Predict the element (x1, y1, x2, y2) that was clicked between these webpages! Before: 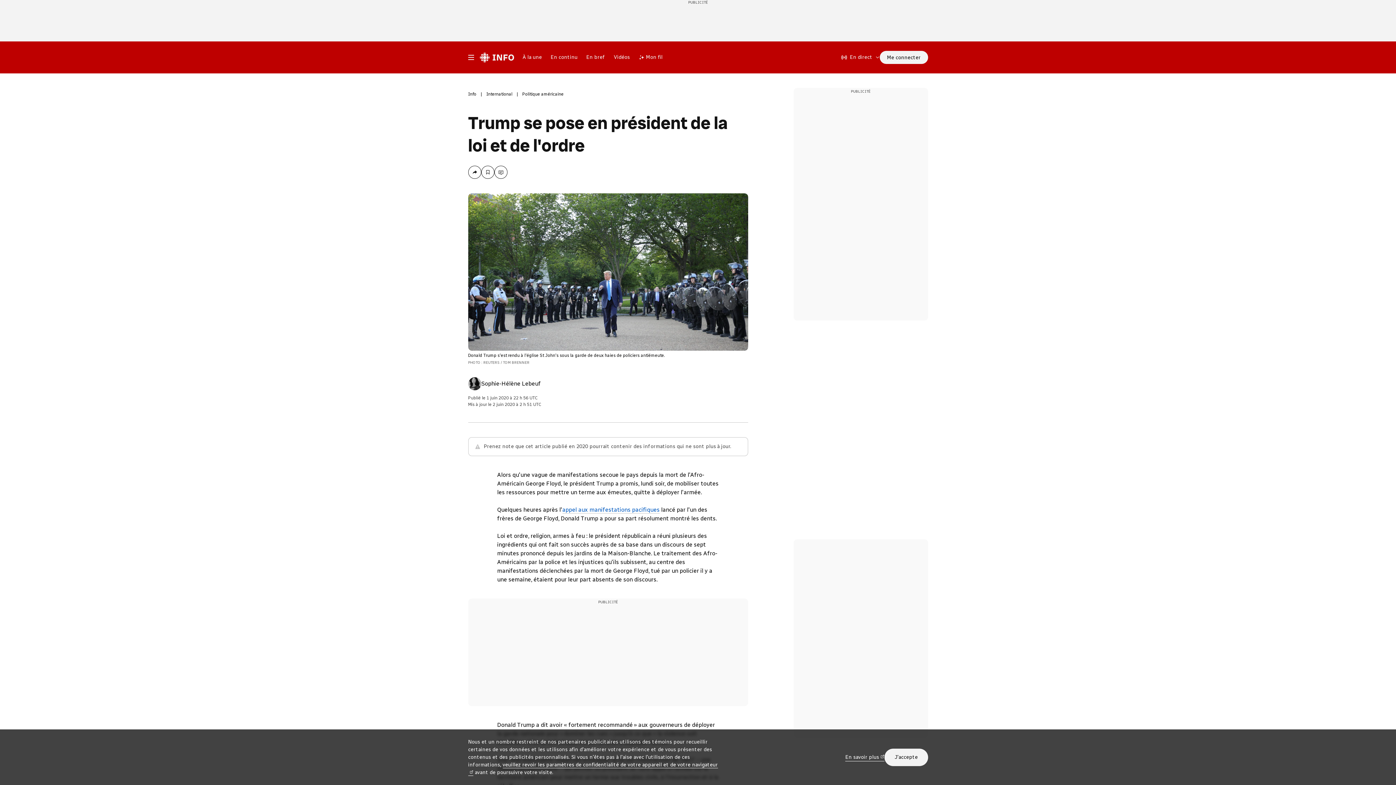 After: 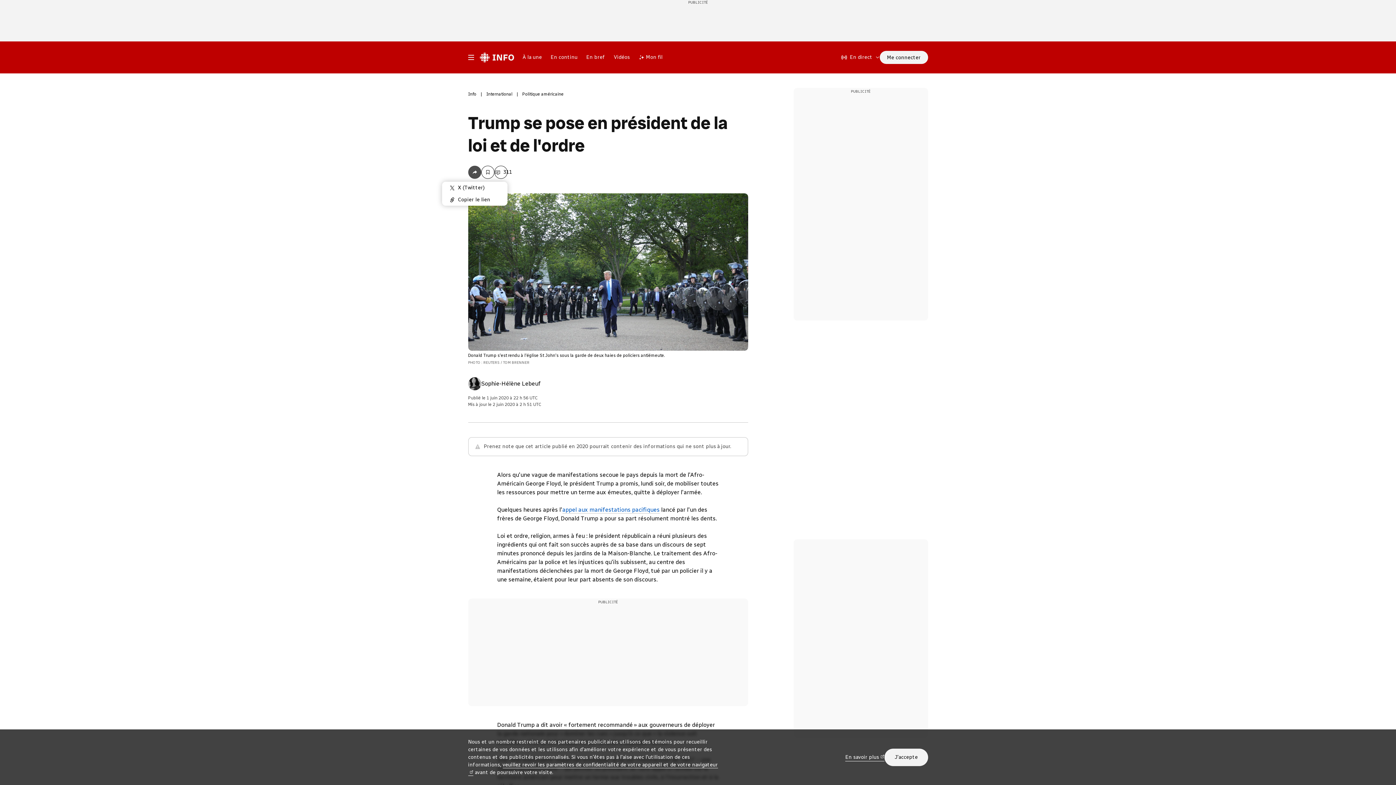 Action: bbox: (468, 165, 481, 178) label: Partager la page